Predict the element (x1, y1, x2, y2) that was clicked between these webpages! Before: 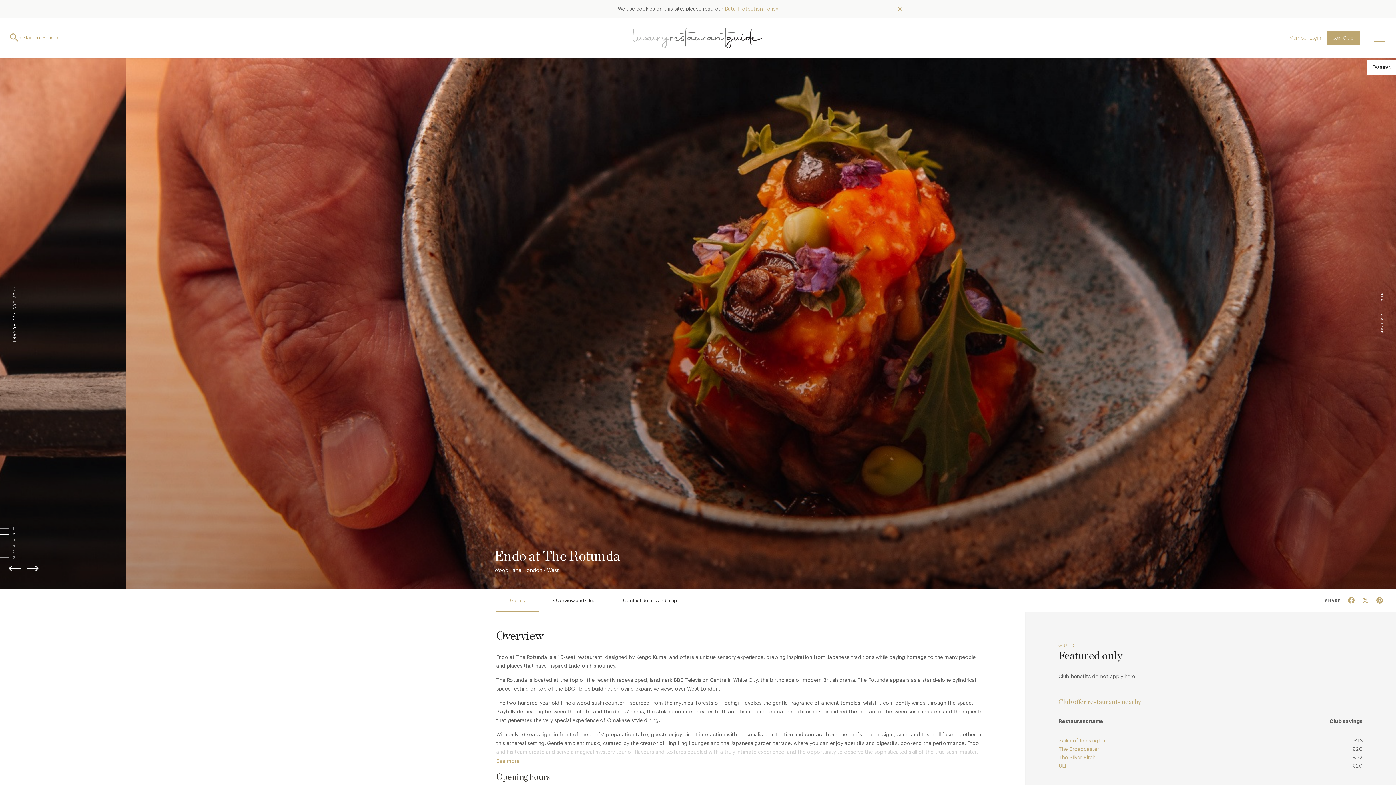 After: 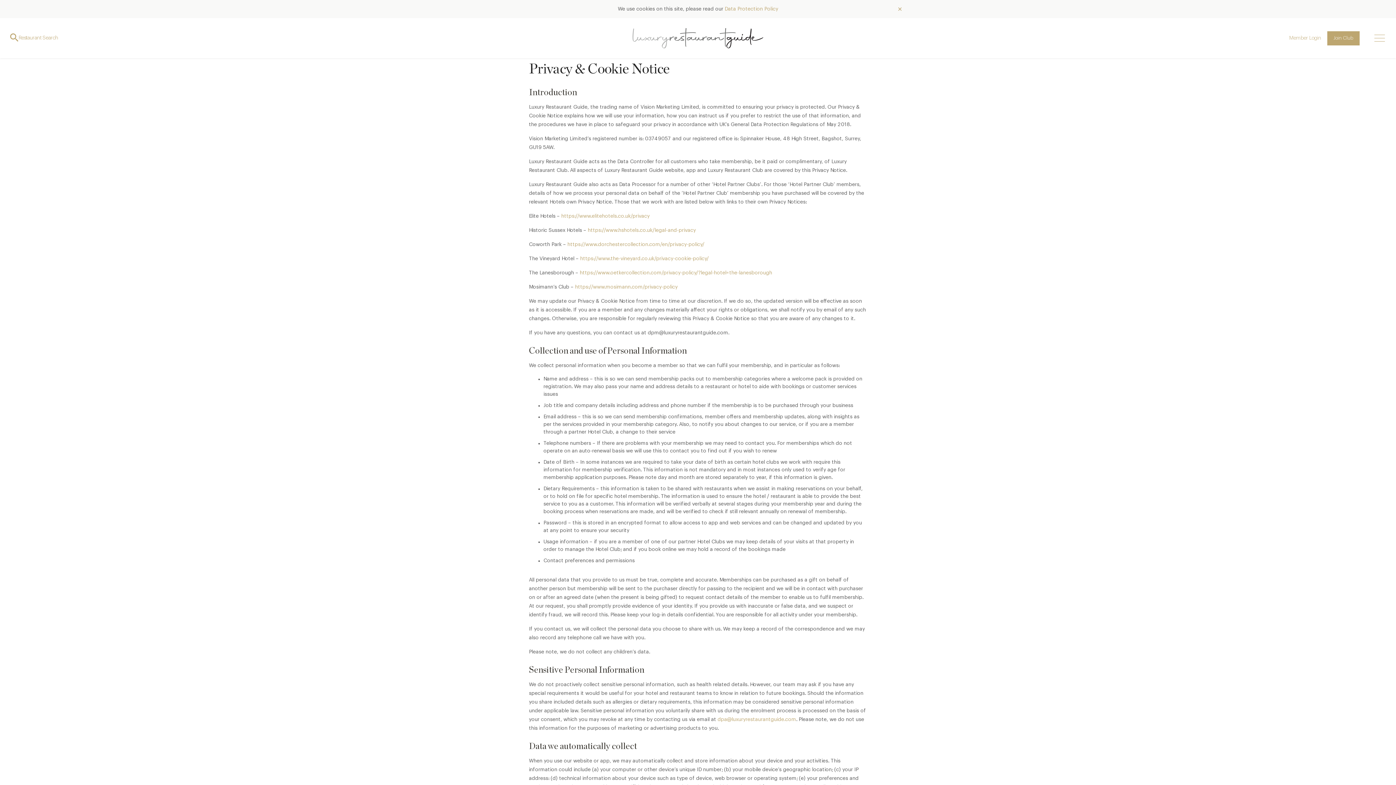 Action: label: Data Protection Policy bbox: (724, 6, 778, 11)